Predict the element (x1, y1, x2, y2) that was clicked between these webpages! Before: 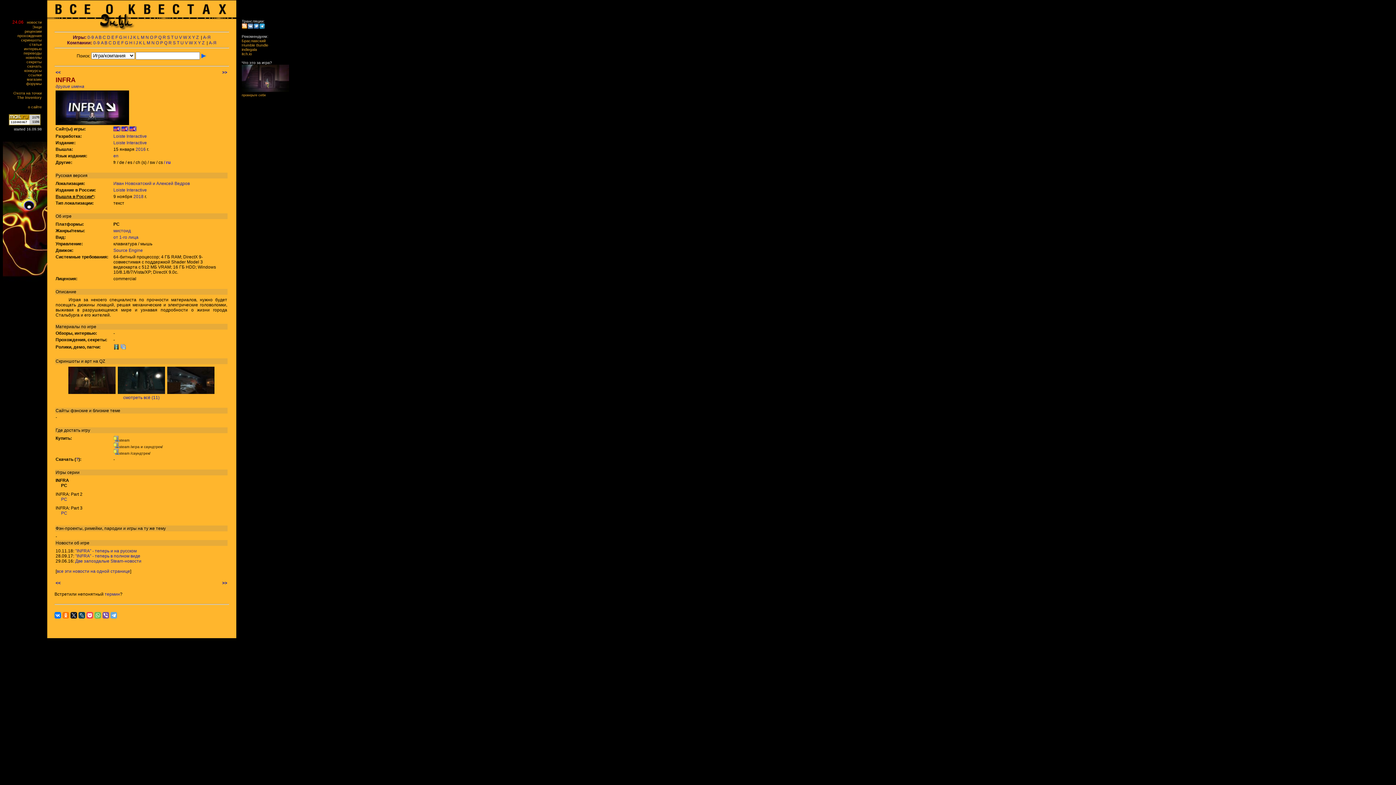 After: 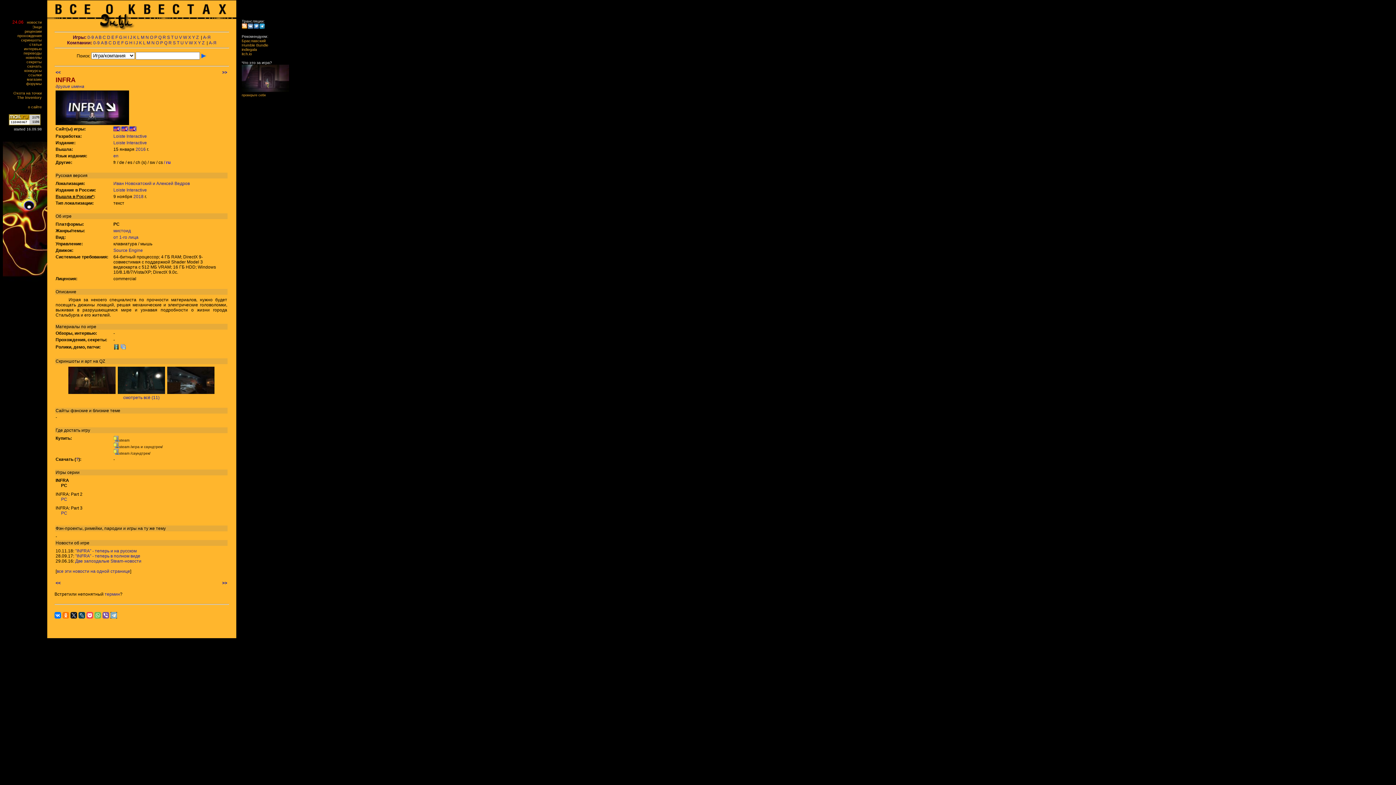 Action: bbox: (110, 612, 117, 618)